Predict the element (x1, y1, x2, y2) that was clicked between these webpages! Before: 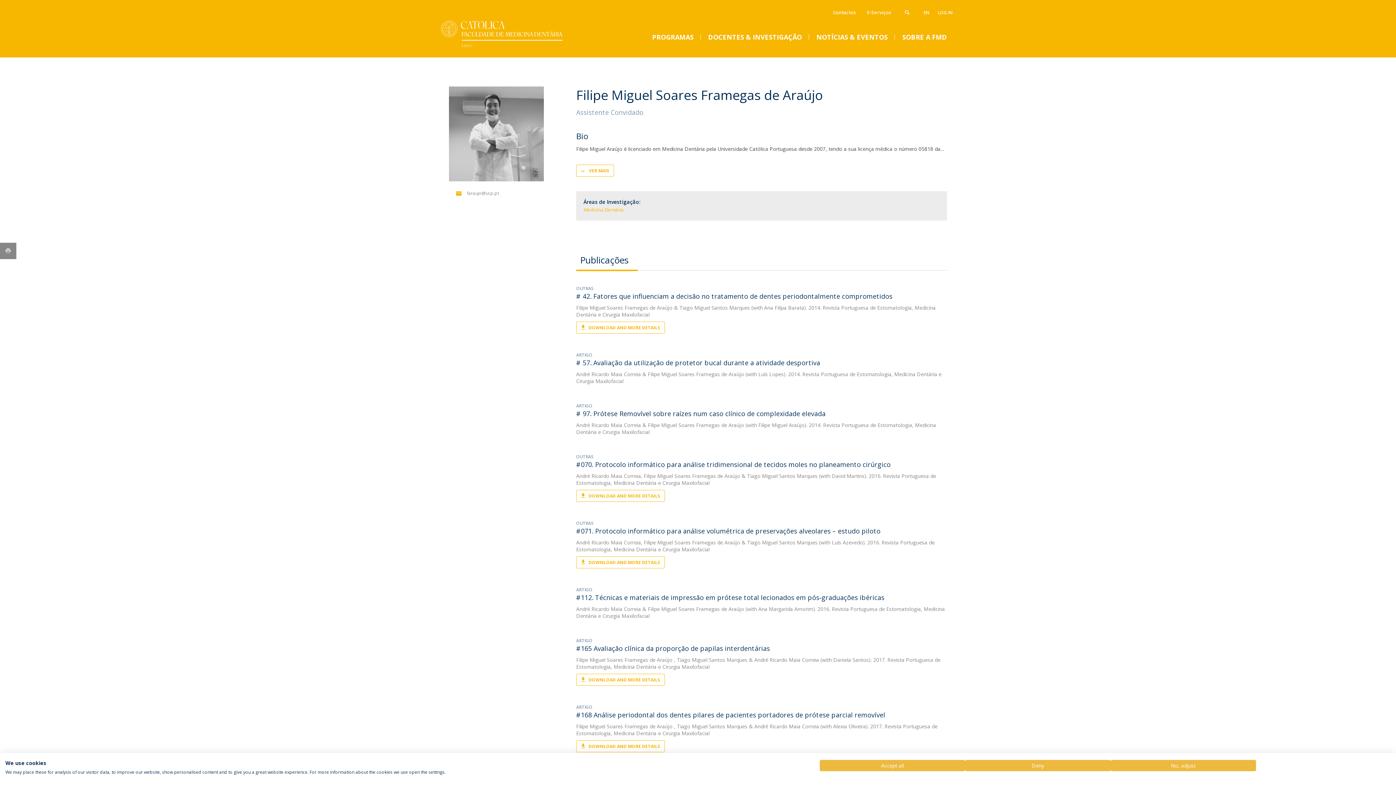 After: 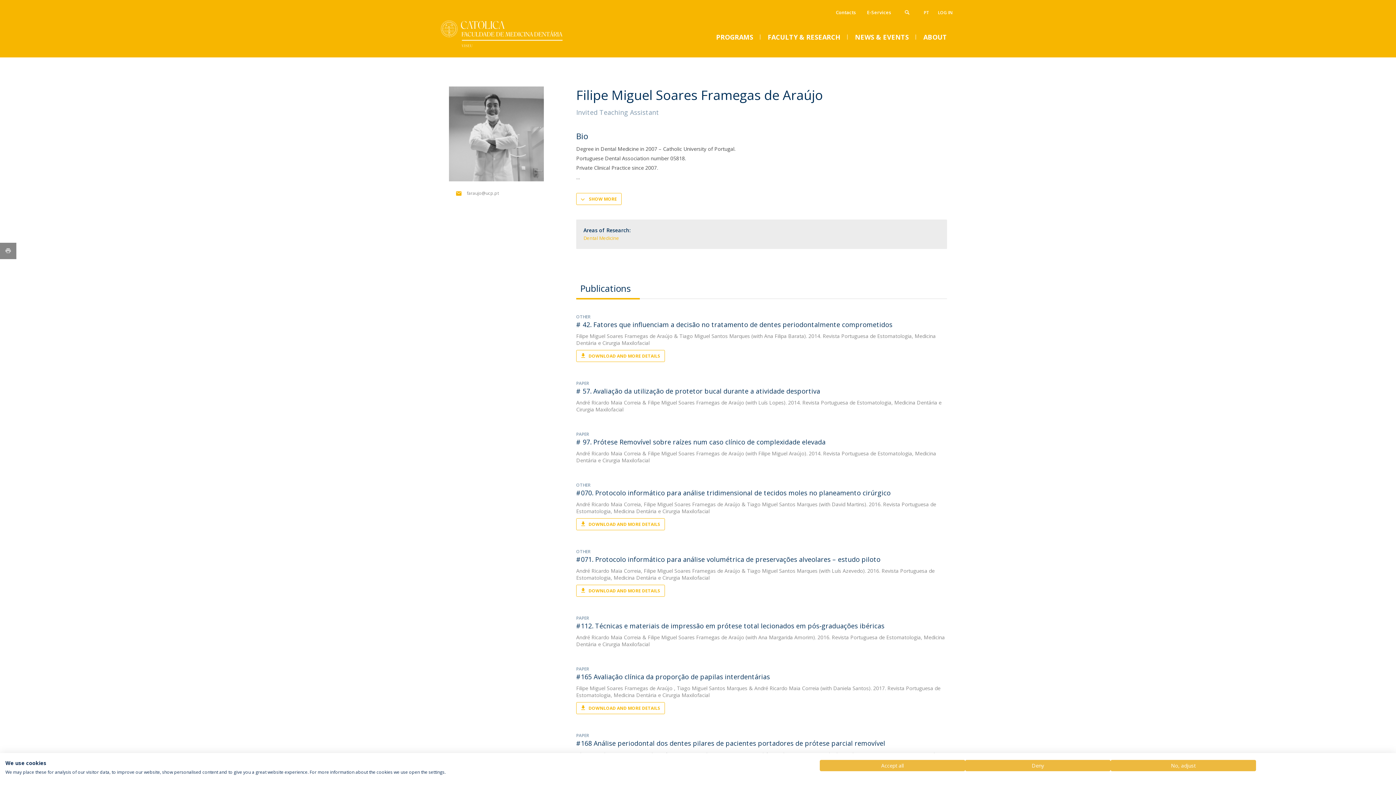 Action: bbox: (920, 6, 933, 18) label: EN